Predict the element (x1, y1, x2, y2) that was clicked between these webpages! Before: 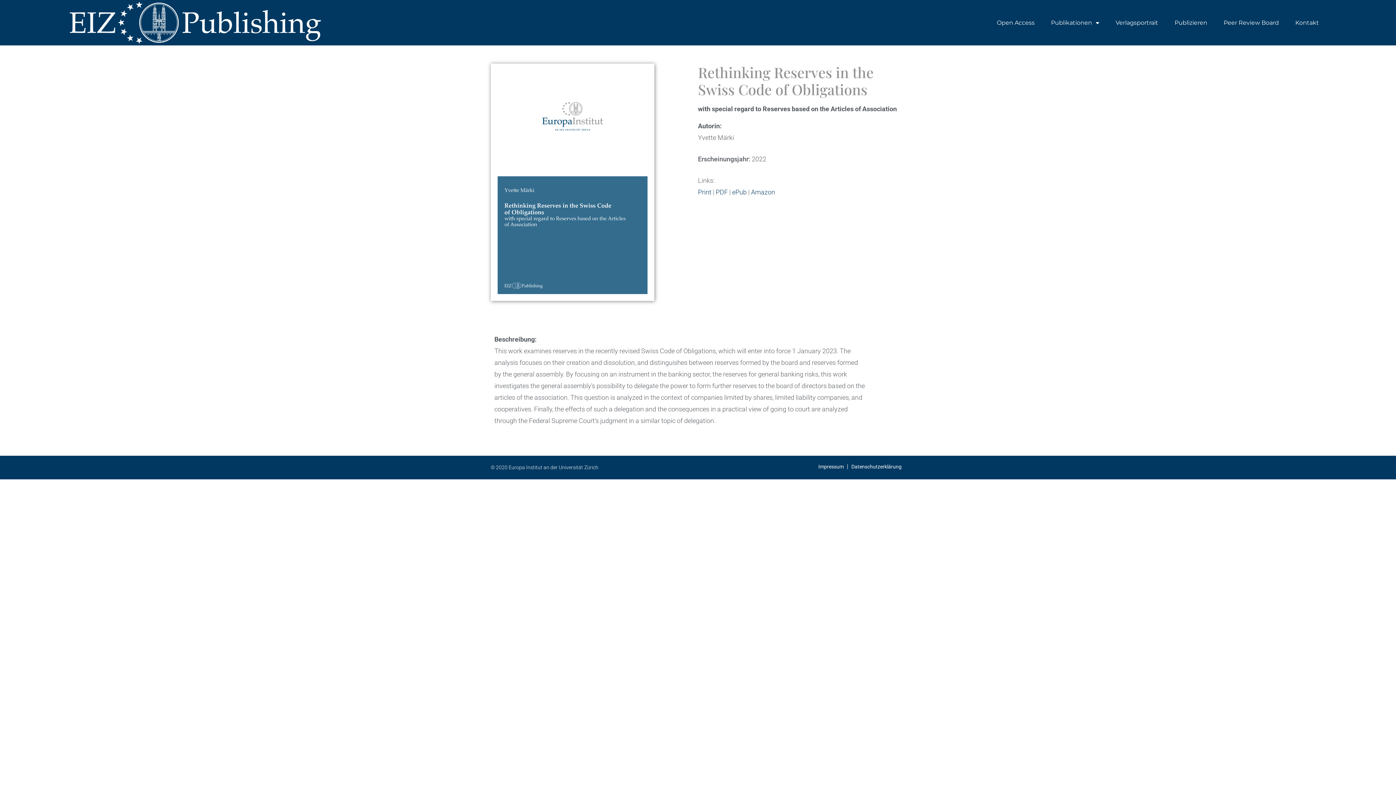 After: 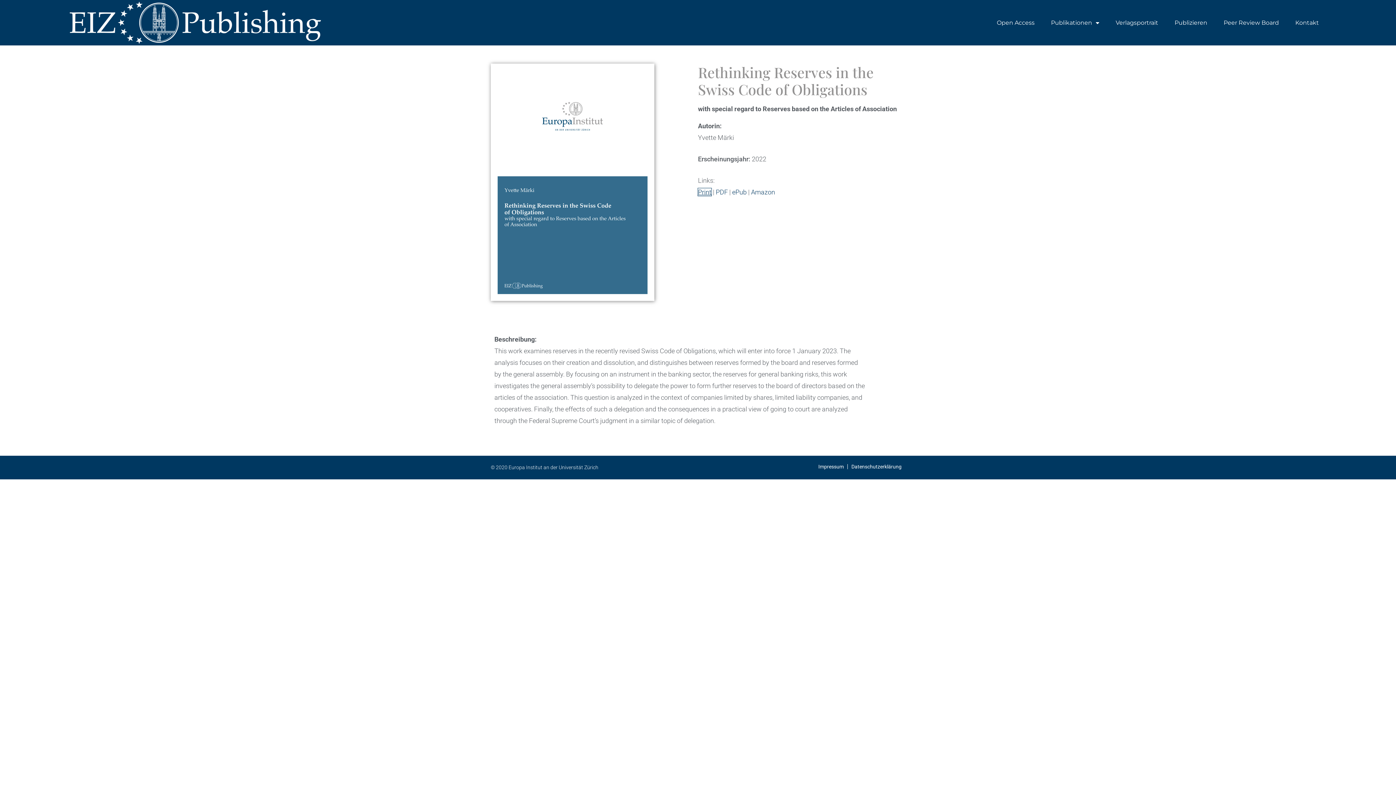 Action: label: Print bbox: (698, 188, 711, 196)